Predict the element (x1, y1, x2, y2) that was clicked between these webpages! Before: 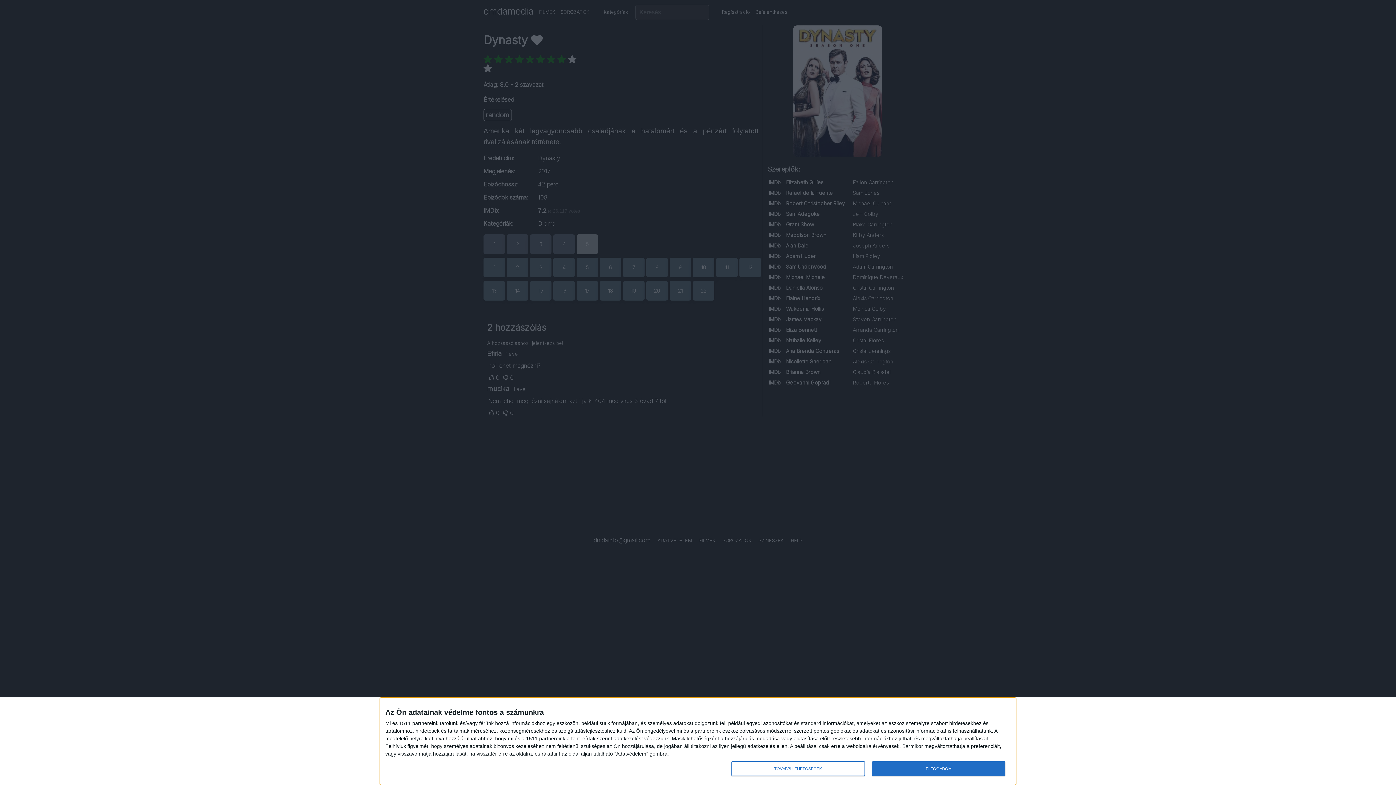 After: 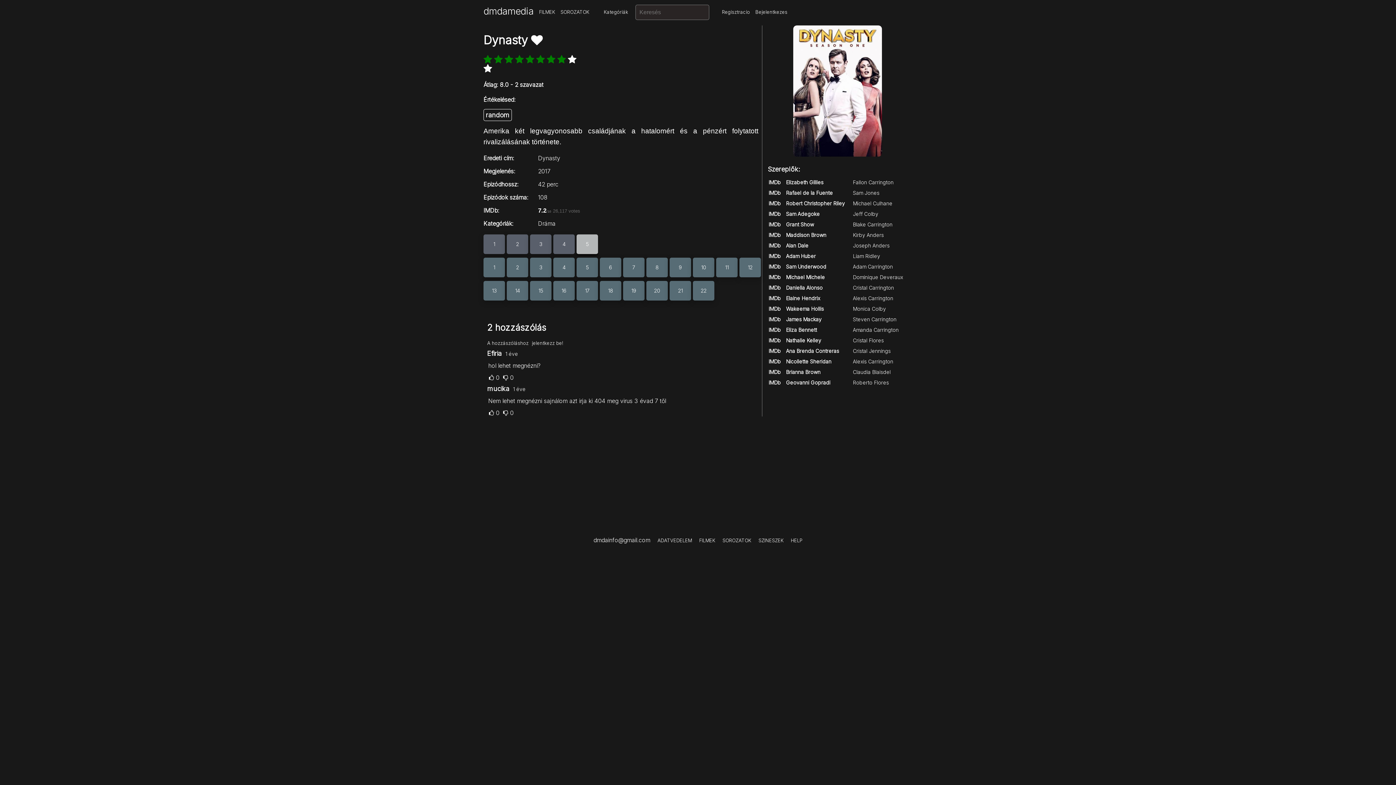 Action: label: ELFOGADOM bbox: (872, 761, 1005, 776)